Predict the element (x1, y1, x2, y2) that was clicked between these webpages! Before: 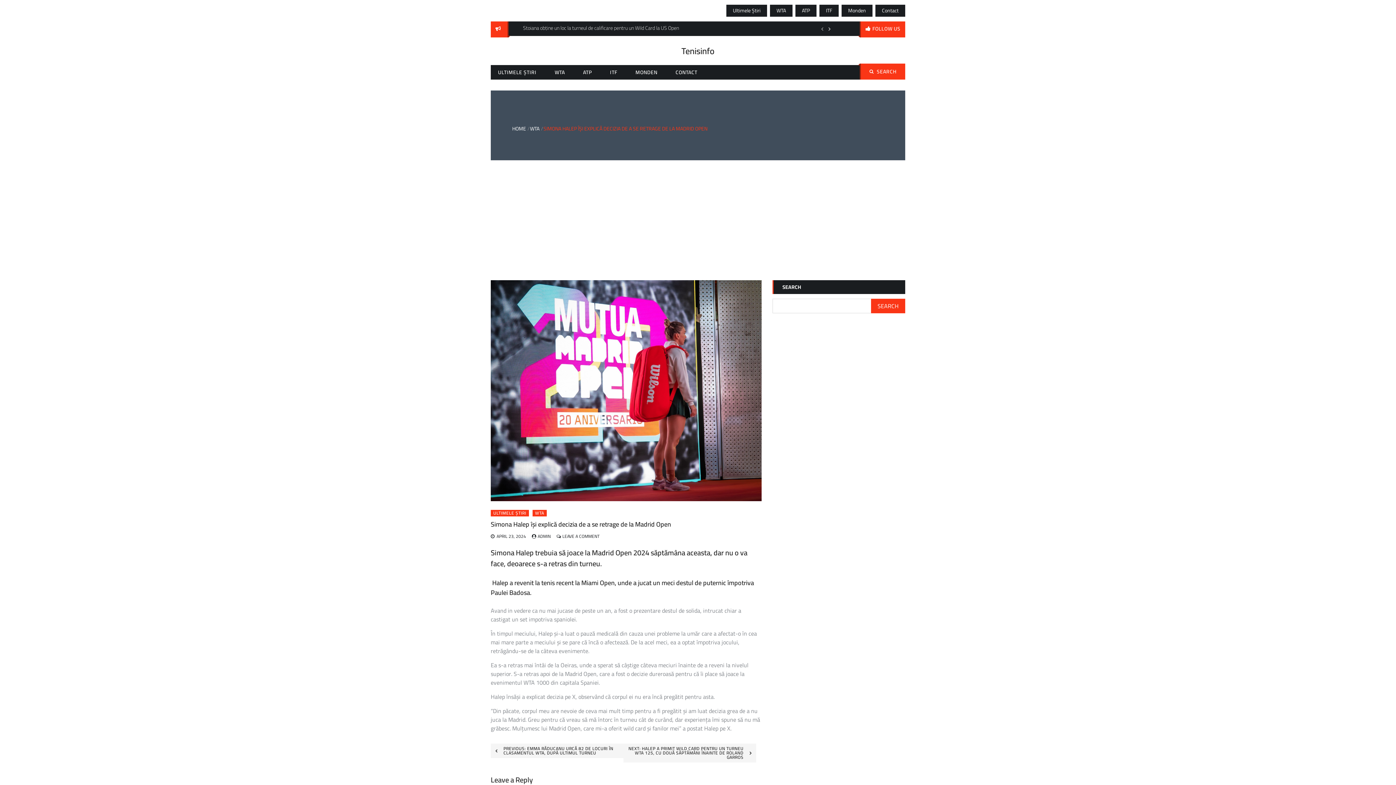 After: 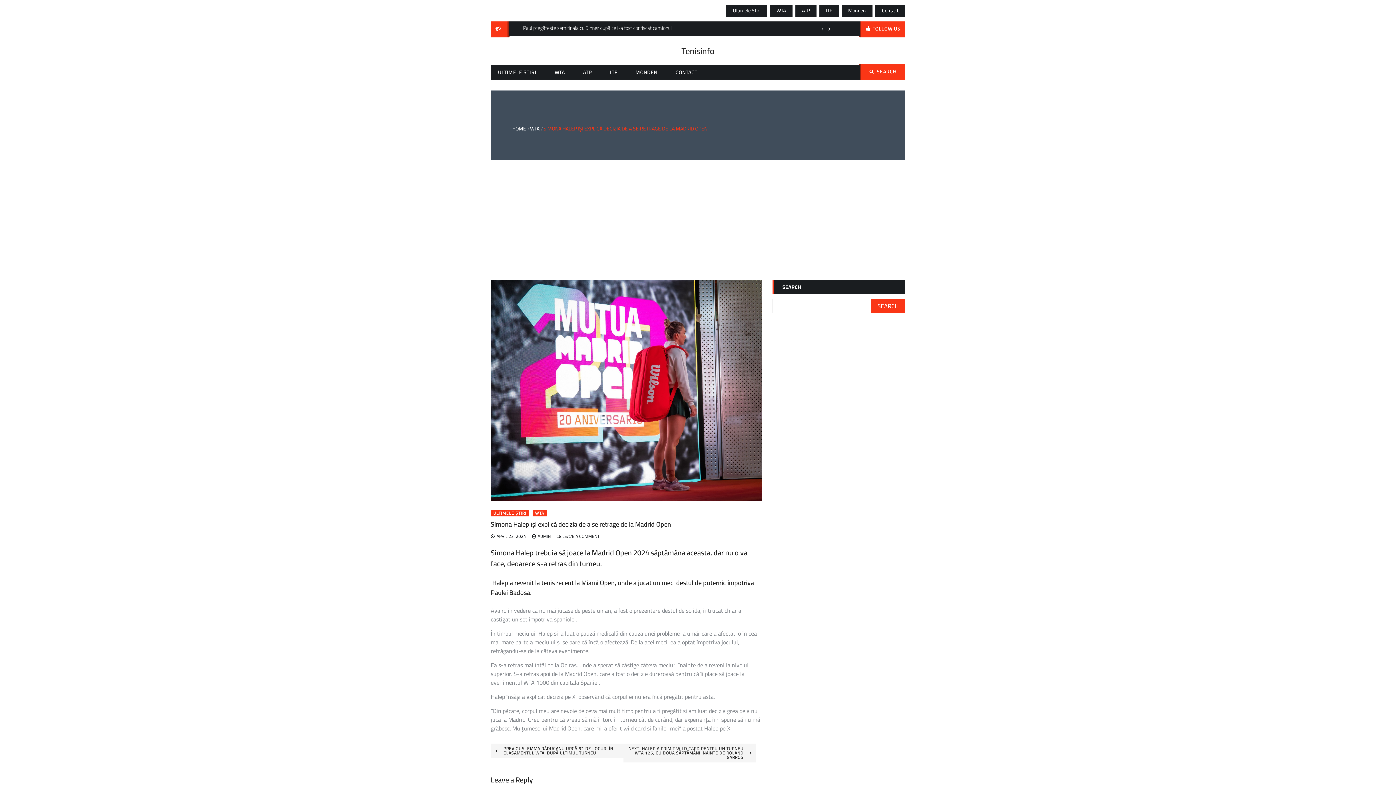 Action: bbox: (821, 24, 823, 33) label: Previous